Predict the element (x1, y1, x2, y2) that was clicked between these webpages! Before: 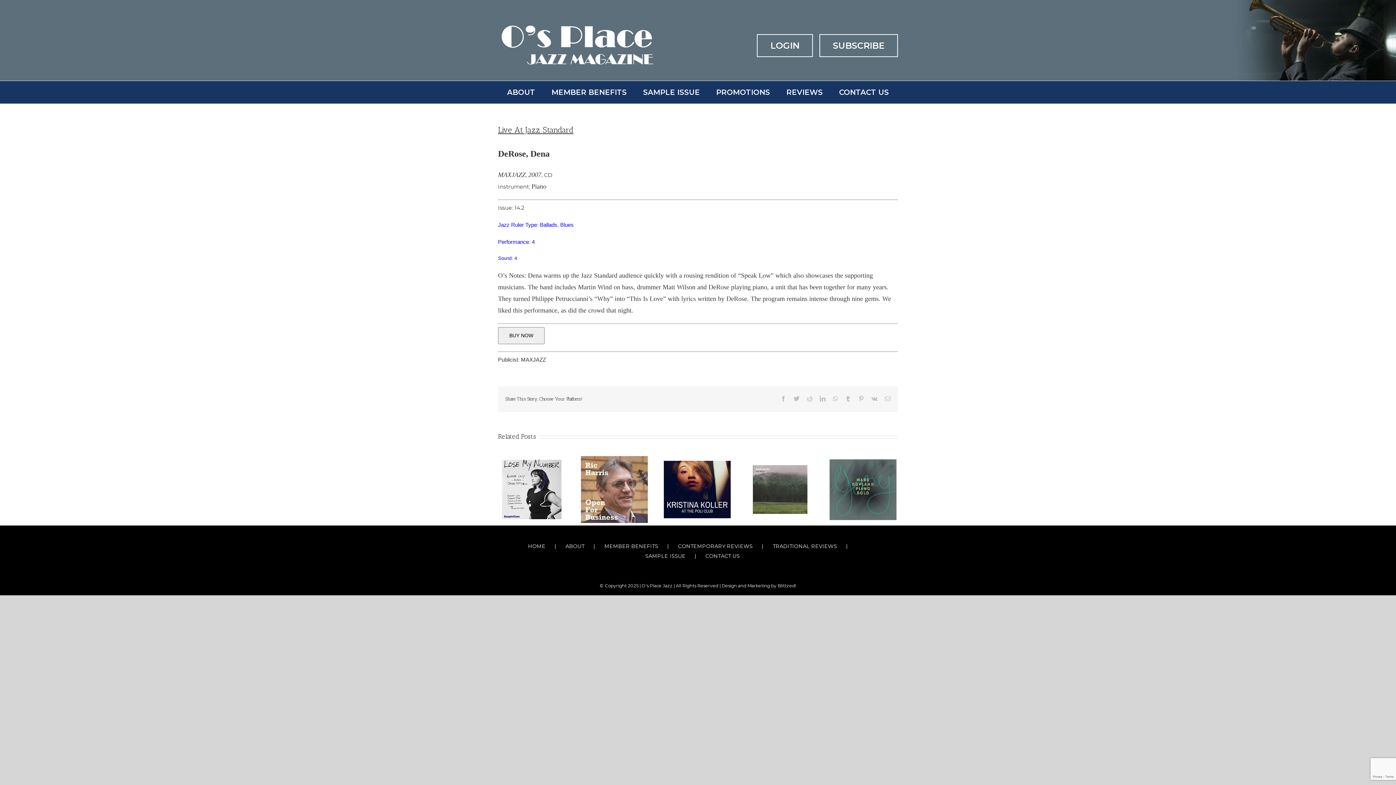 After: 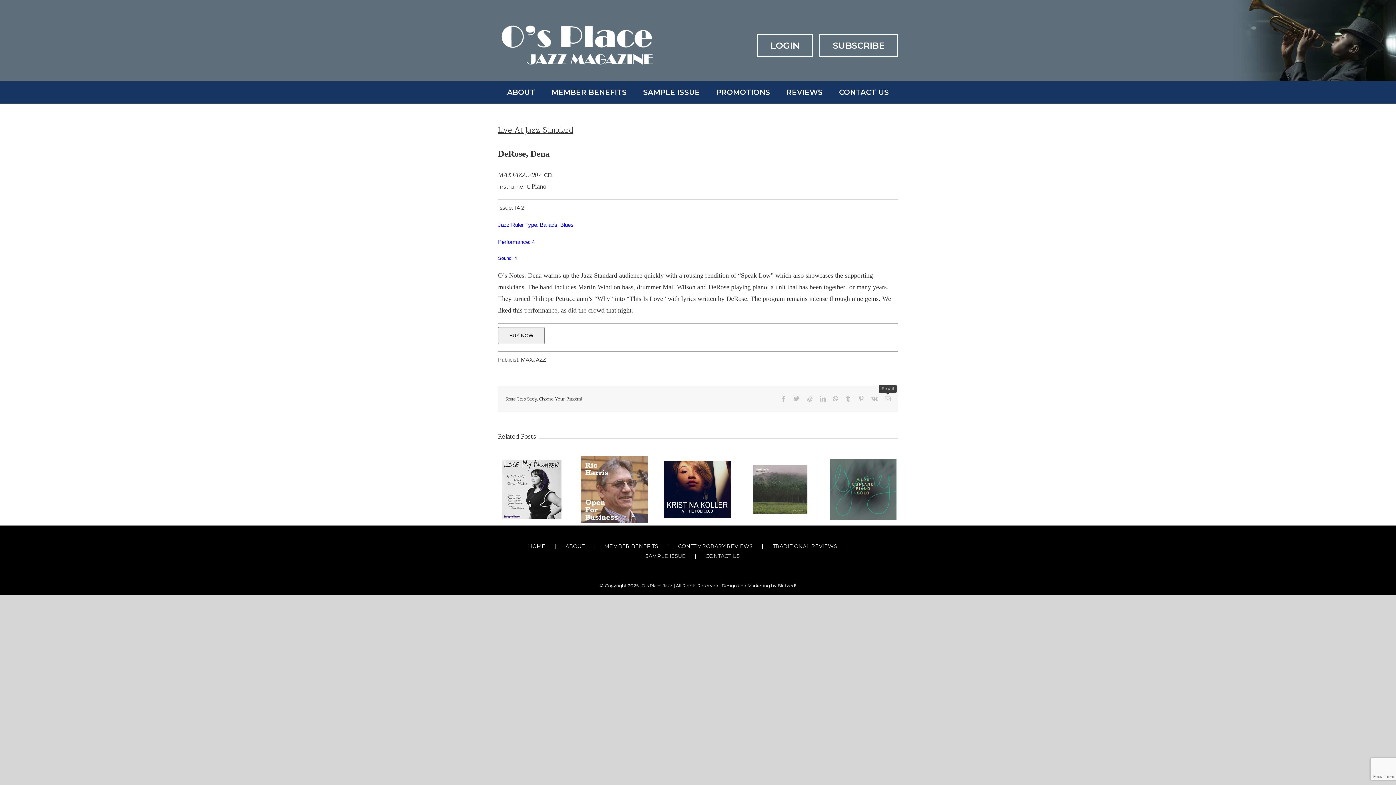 Action: label: Email bbox: (885, 396, 890, 401)